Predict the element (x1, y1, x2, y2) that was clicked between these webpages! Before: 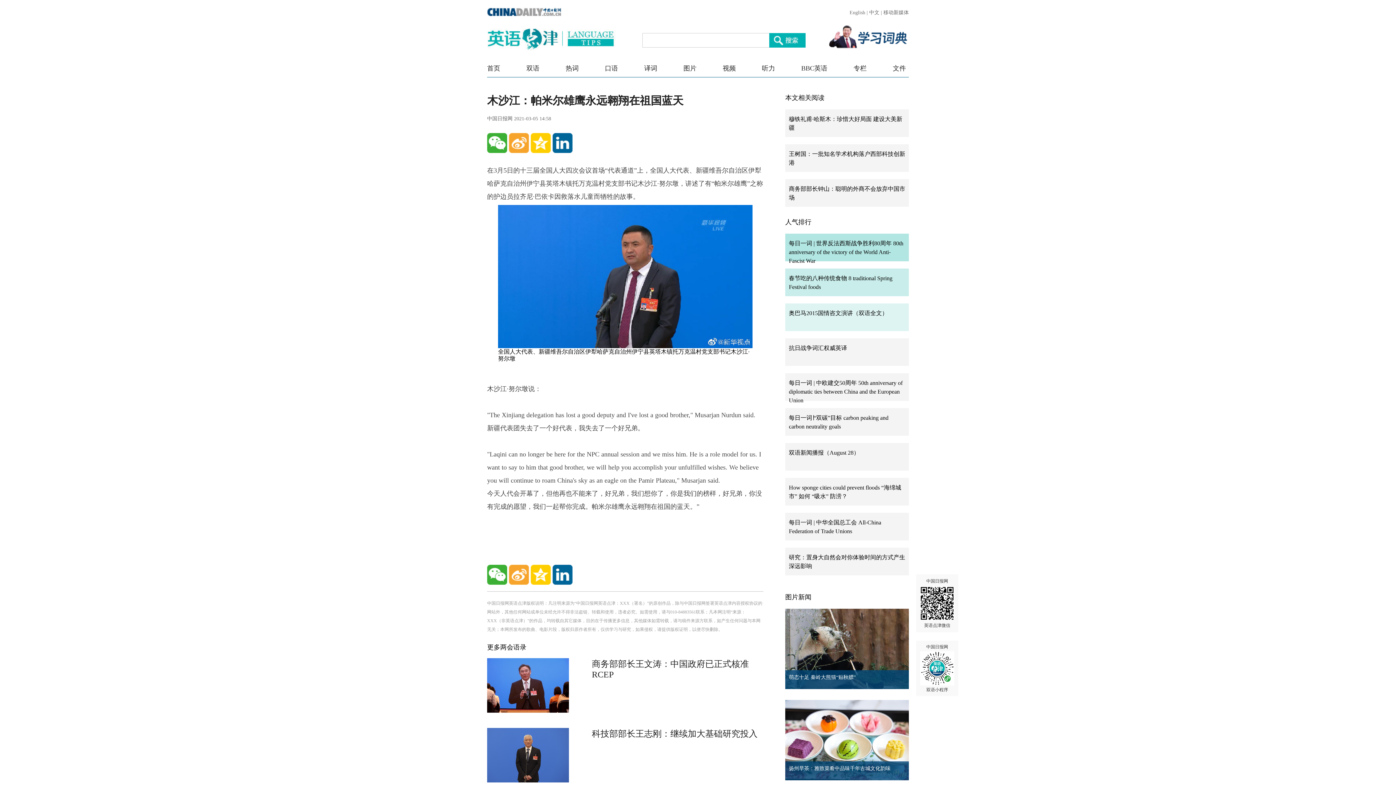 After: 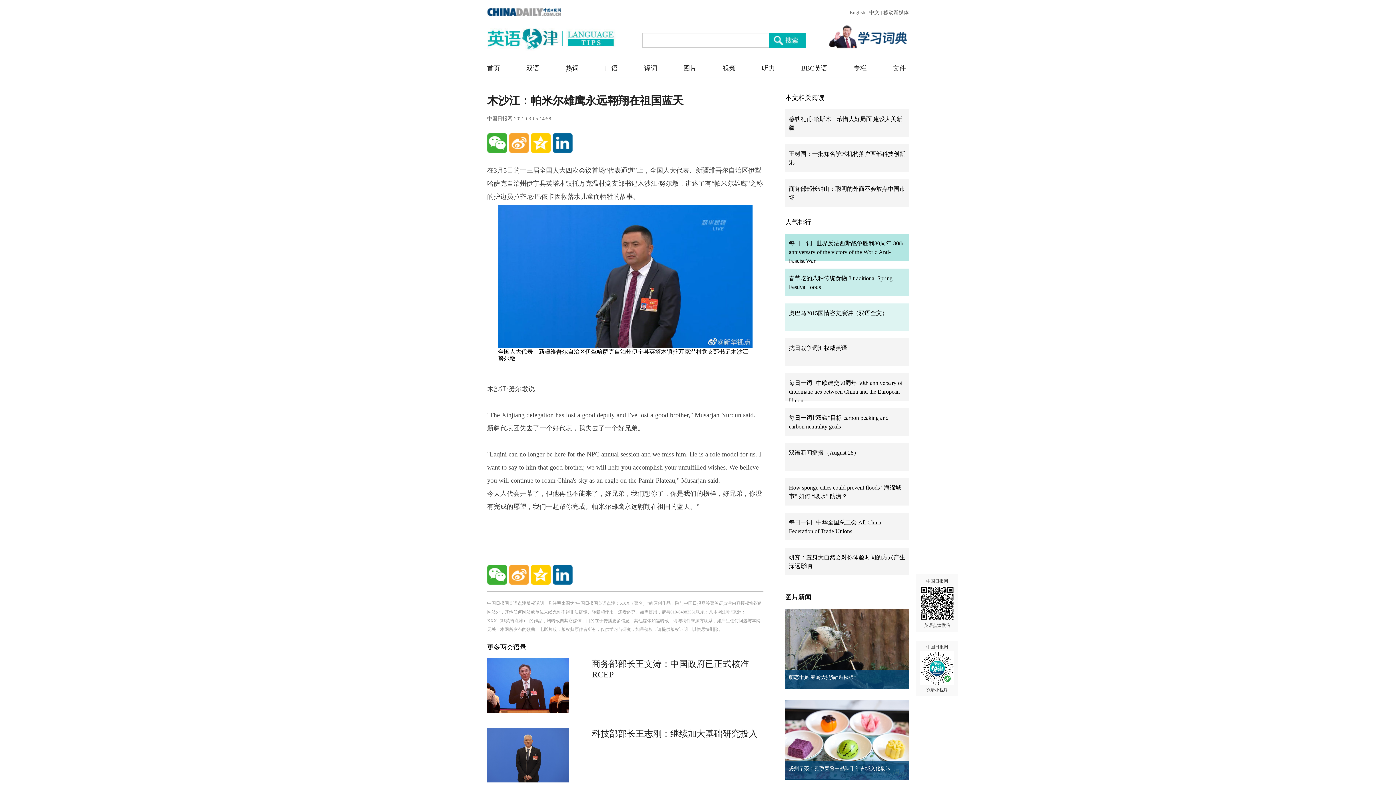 Action: bbox: (509, 565, 529, 585)